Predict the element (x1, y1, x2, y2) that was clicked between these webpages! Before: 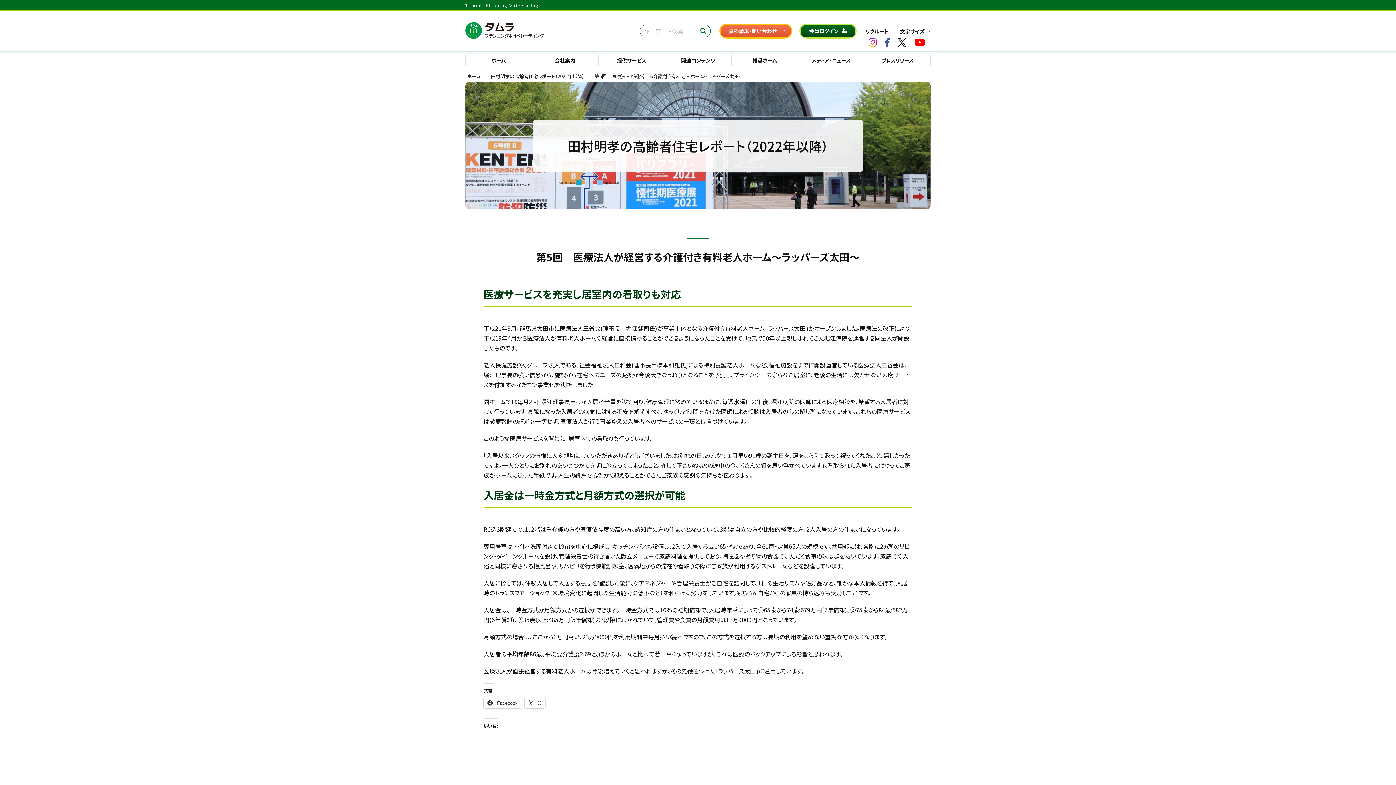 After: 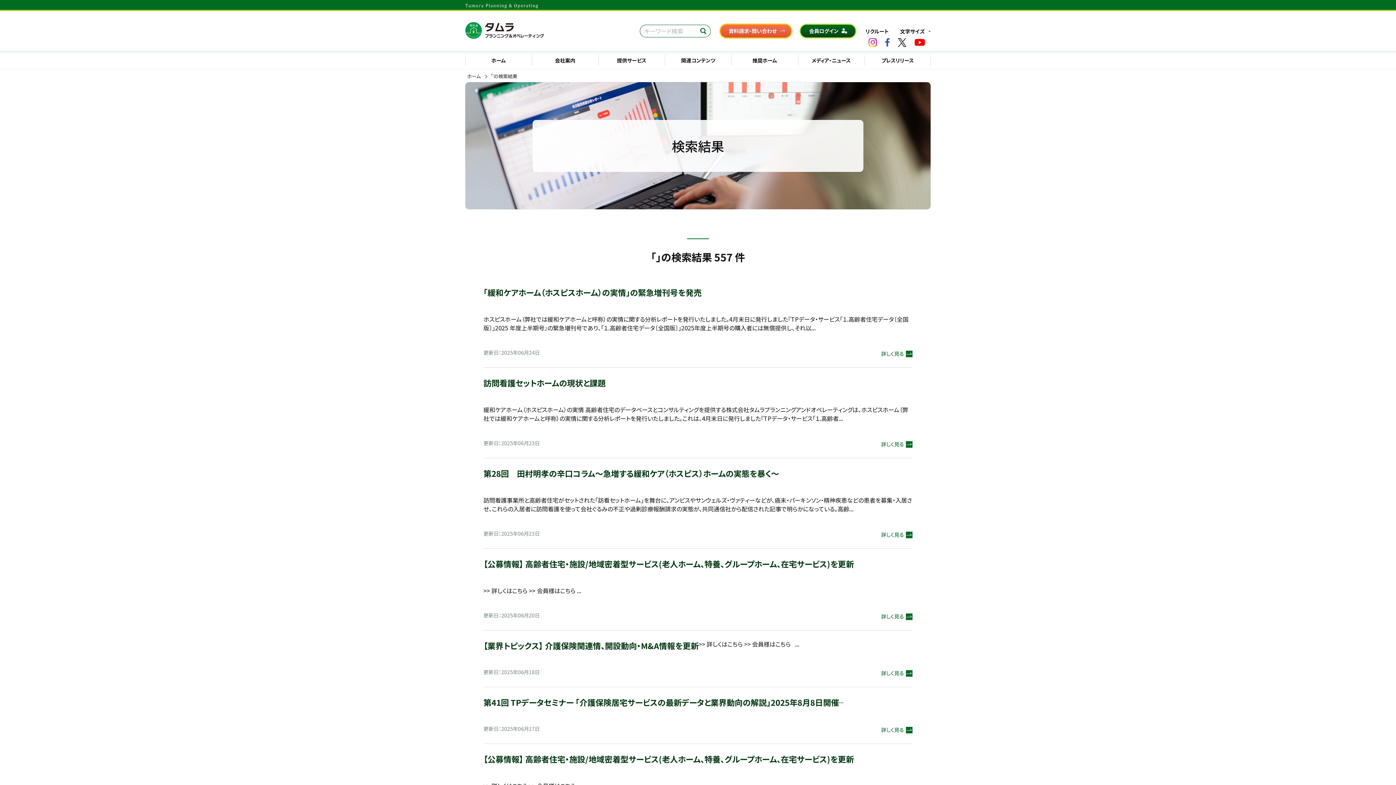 Action: bbox: (698, 25, 710, 37)